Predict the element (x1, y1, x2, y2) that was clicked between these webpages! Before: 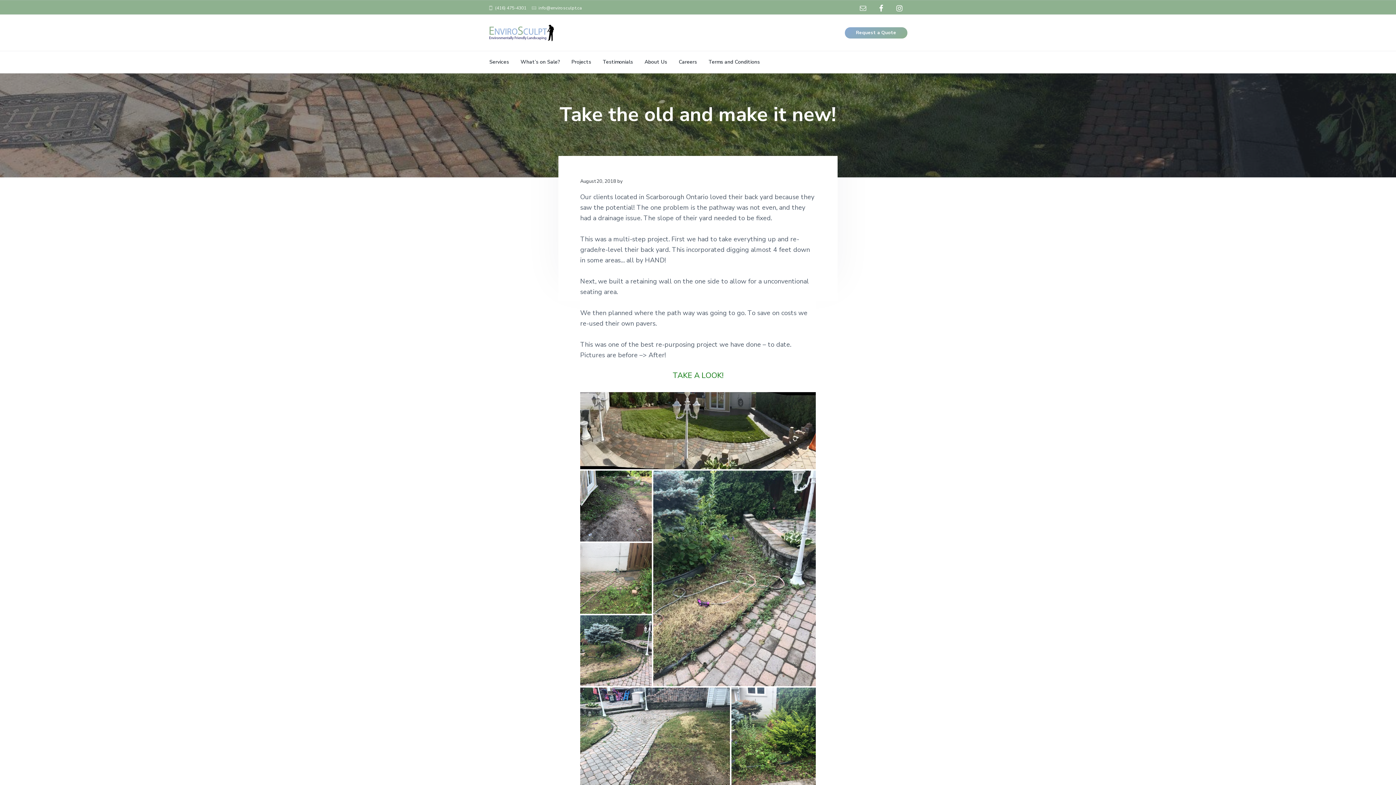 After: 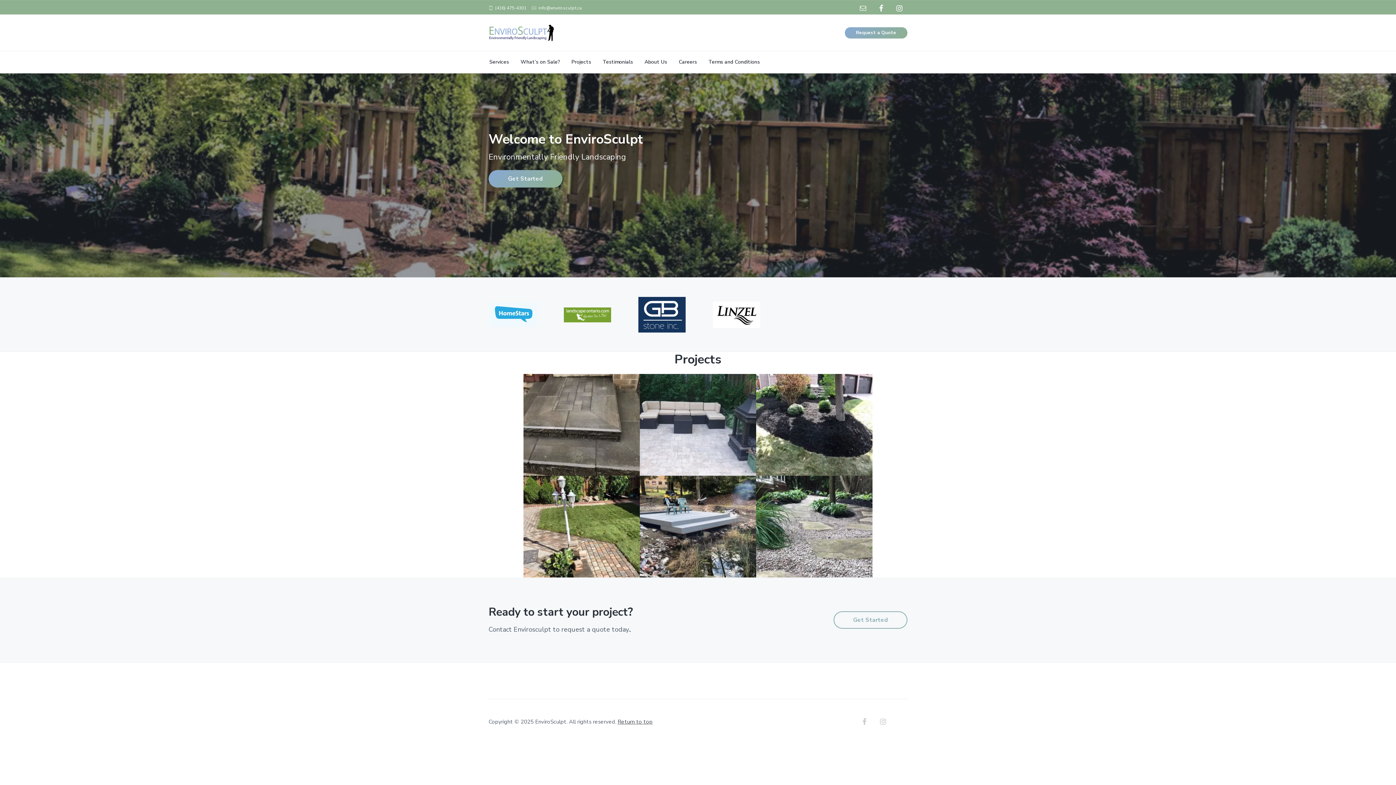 Action: bbox: (488, 24, 554, 40)